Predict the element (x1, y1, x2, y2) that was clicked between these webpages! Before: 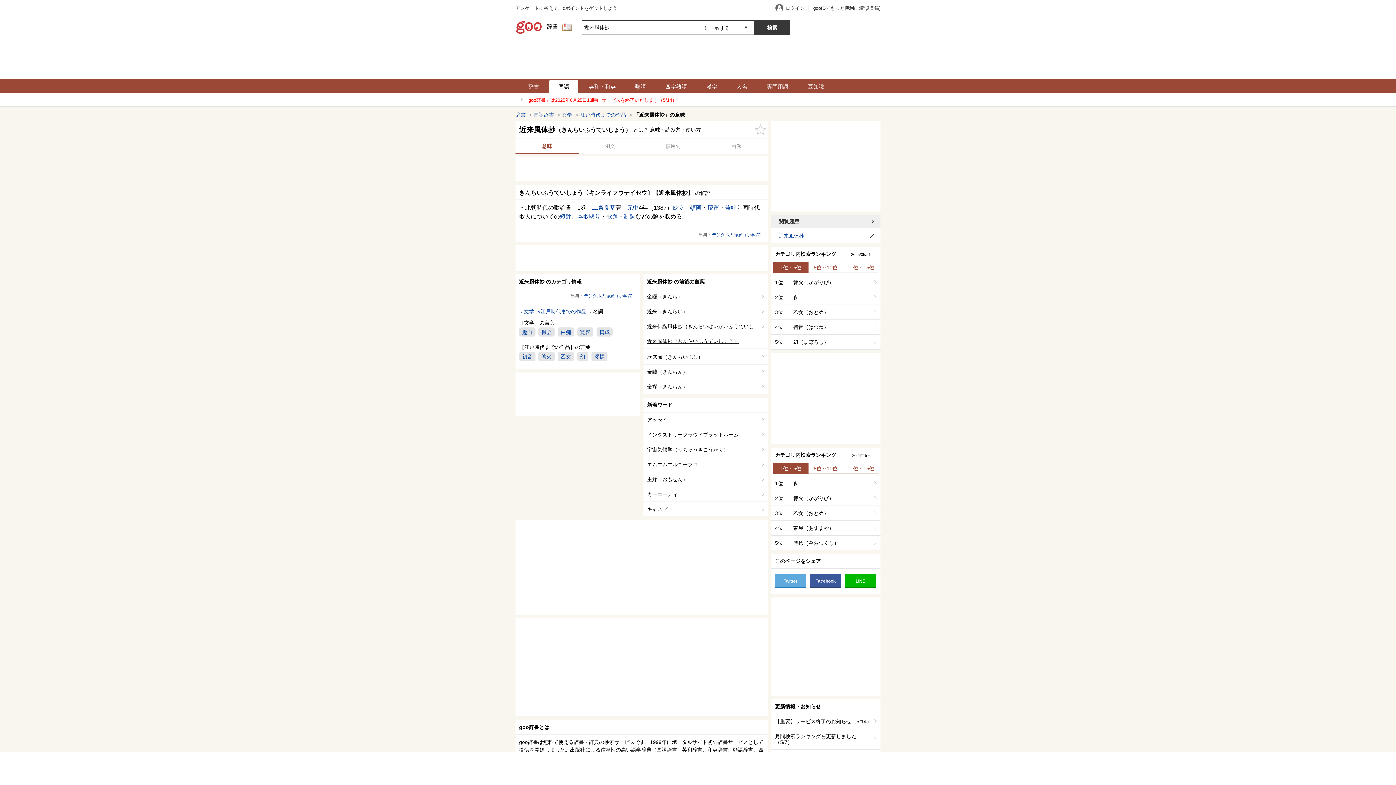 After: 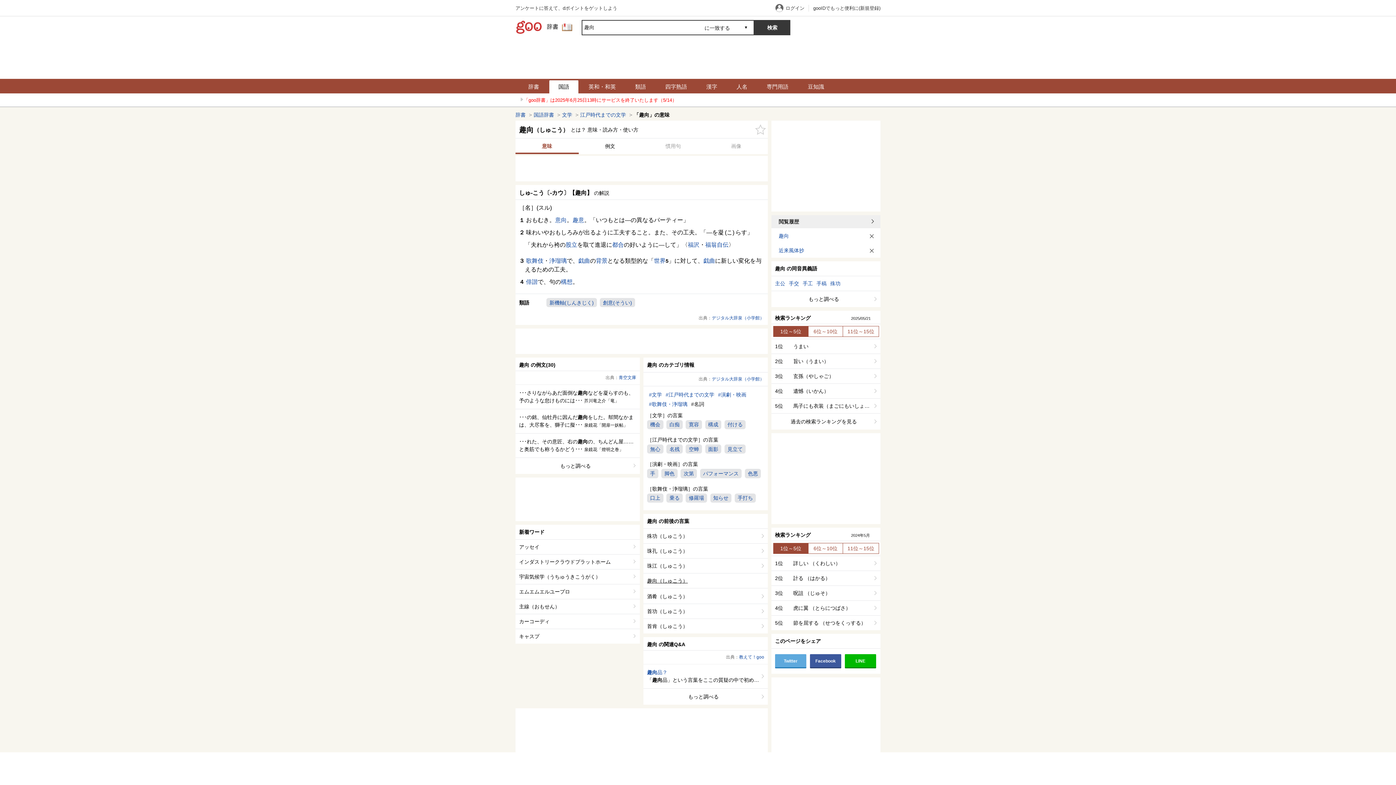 Action: bbox: (519, 327, 535, 336) label: 趣向